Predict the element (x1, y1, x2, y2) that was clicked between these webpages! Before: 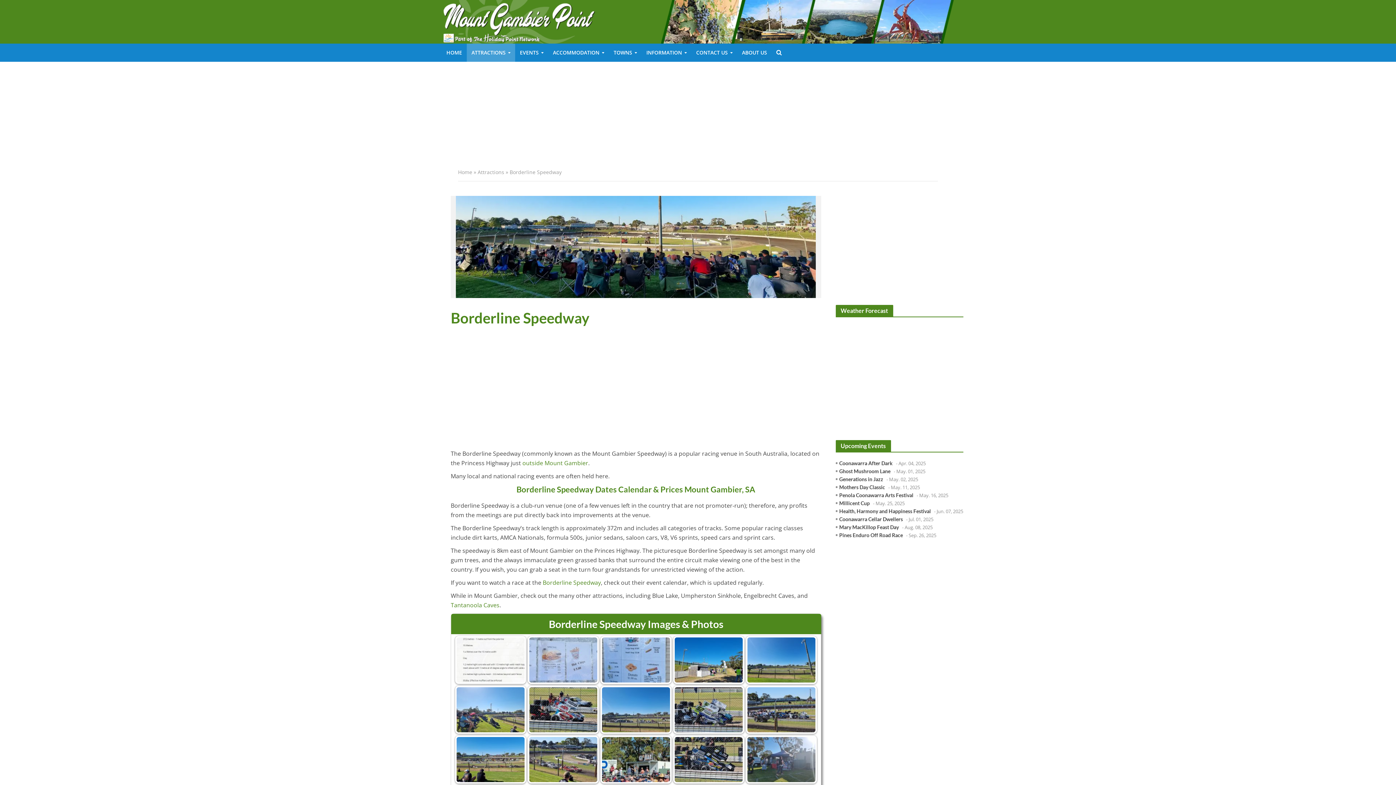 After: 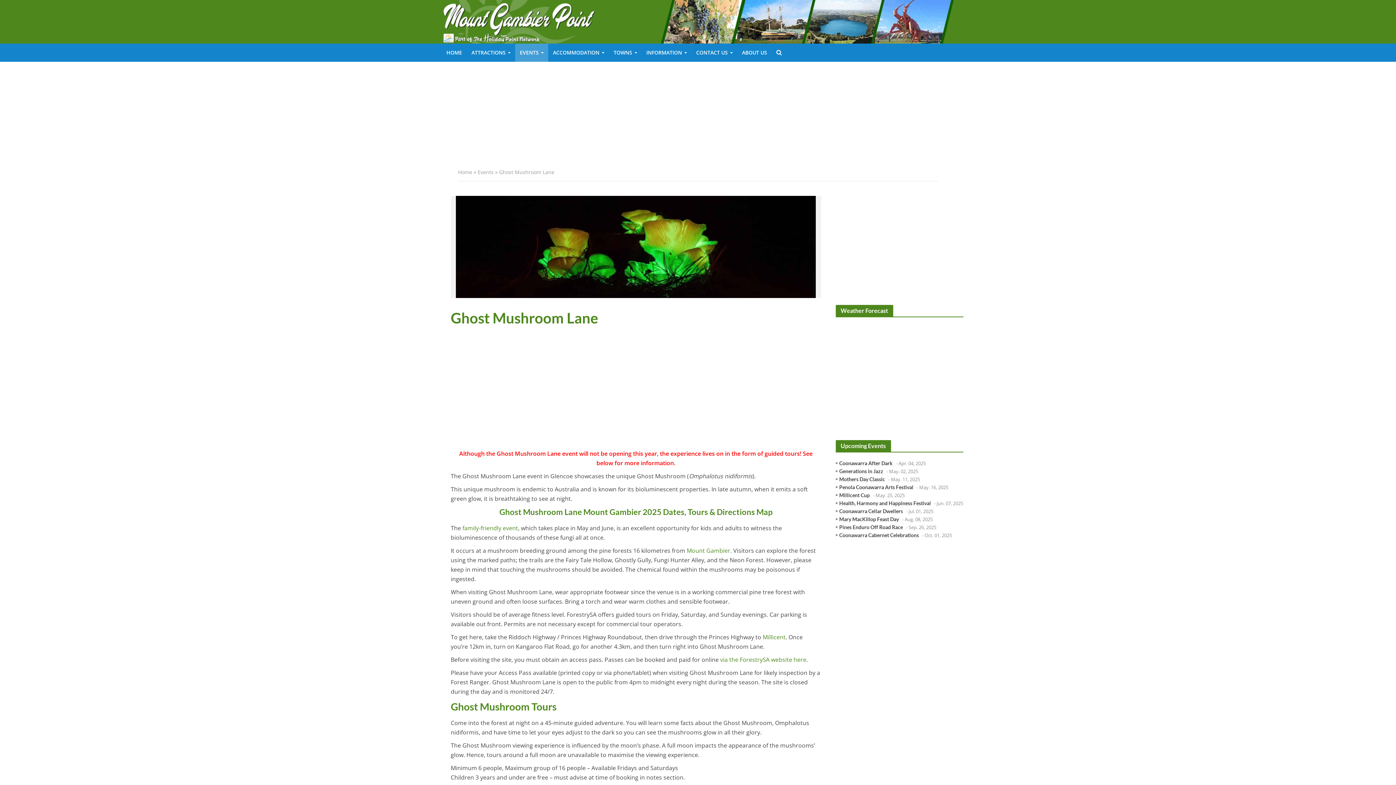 Action: bbox: (839, 468, 890, 474) label: Ghost Mushroom Lane